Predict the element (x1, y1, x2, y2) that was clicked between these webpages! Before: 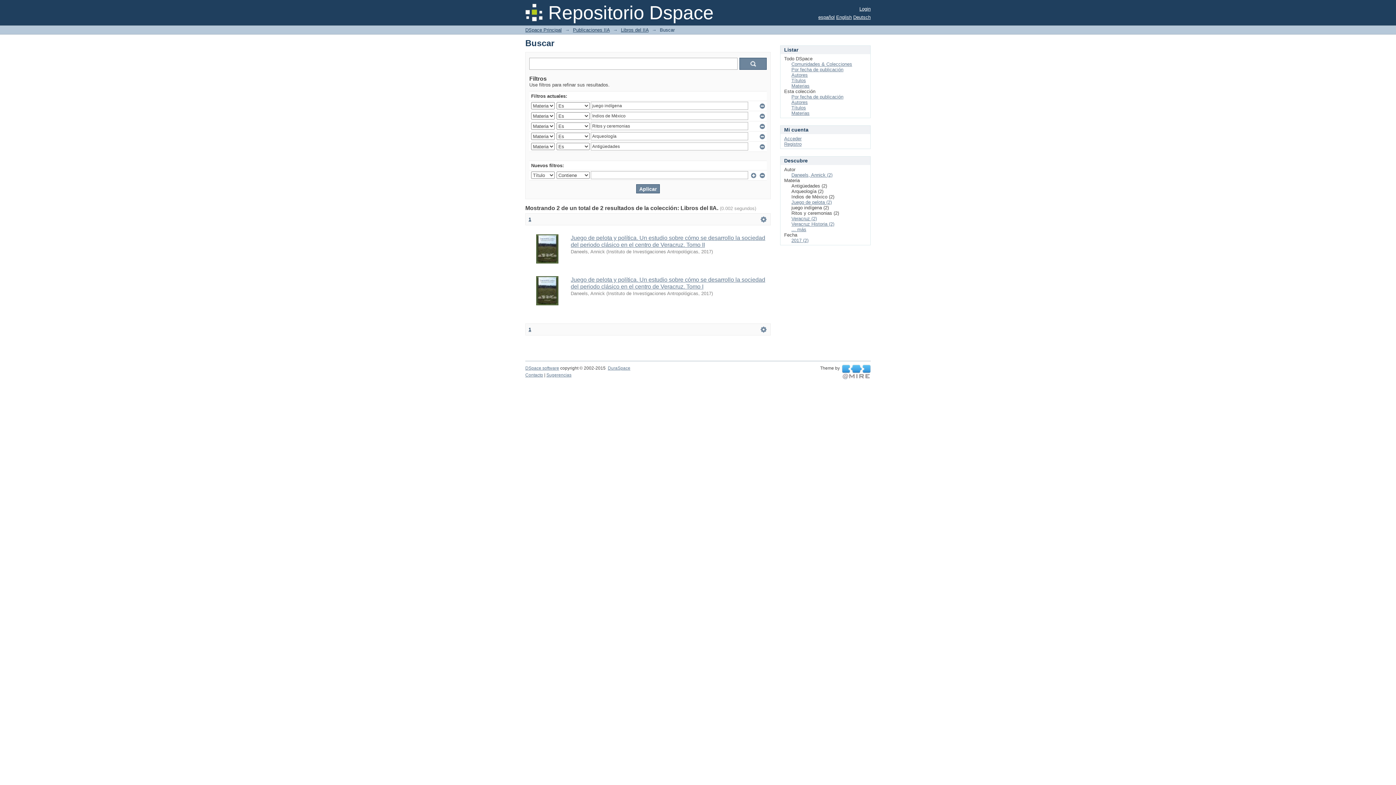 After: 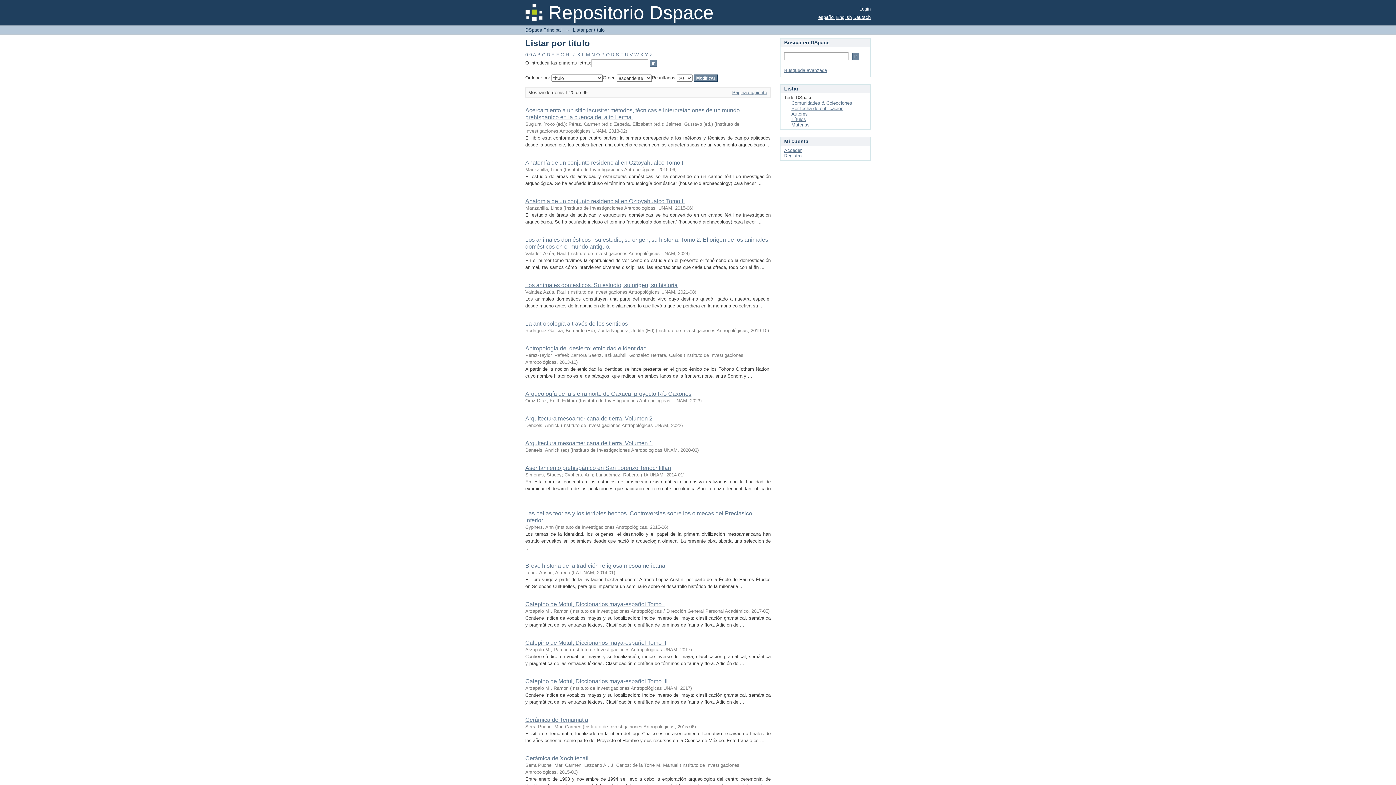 Action: label: Títulos bbox: (791, 77, 806, 83)